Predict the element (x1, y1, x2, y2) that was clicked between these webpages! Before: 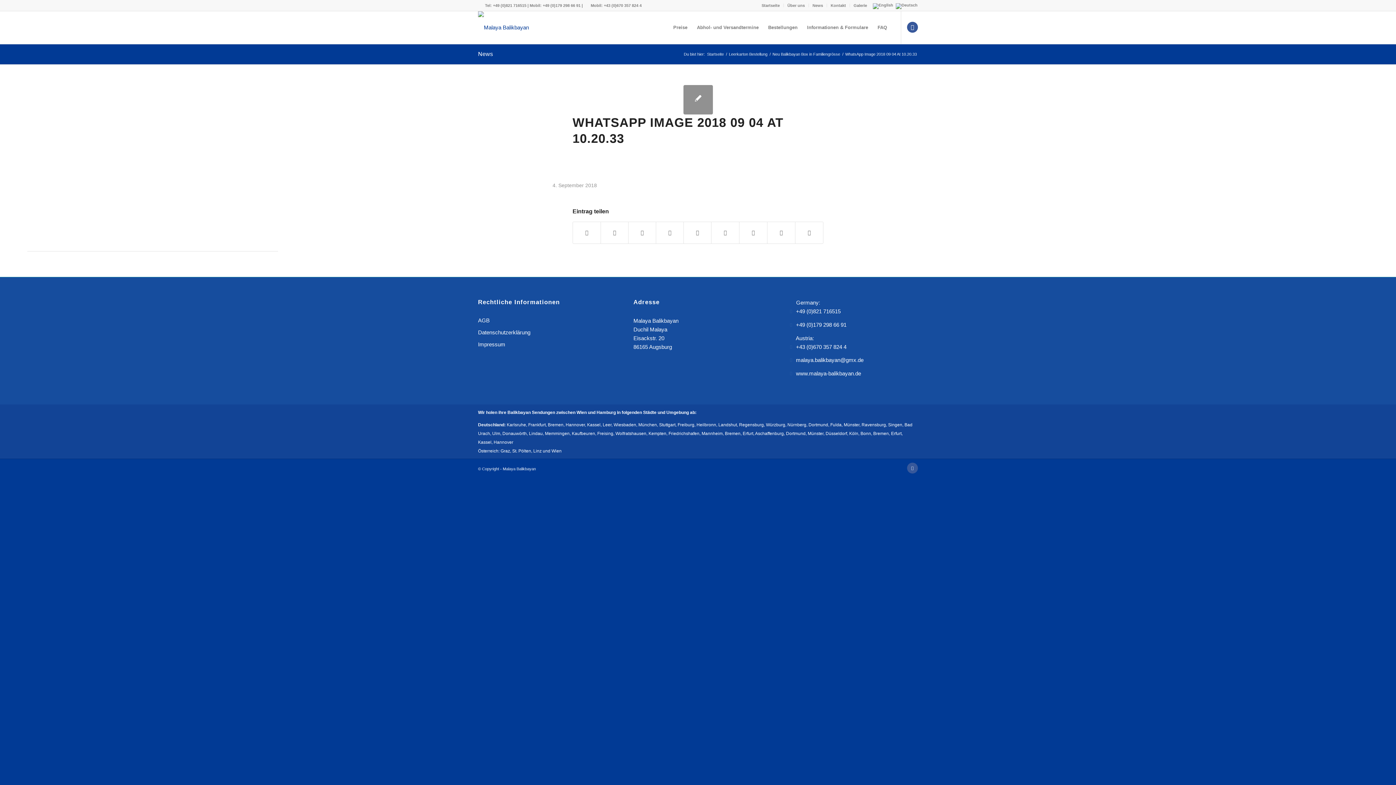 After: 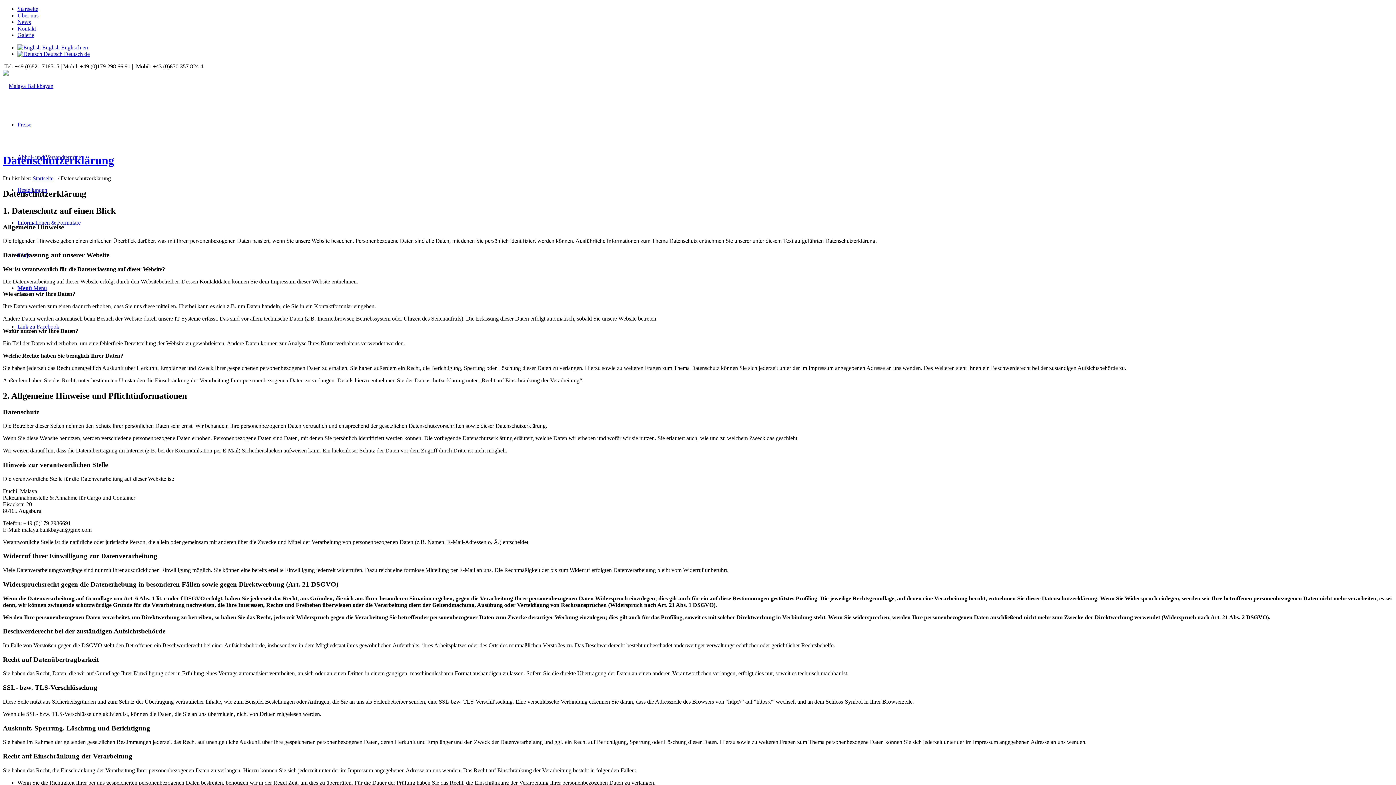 Action: bbox: (478, 327, 607, 339) label: Datenschutzerklärung